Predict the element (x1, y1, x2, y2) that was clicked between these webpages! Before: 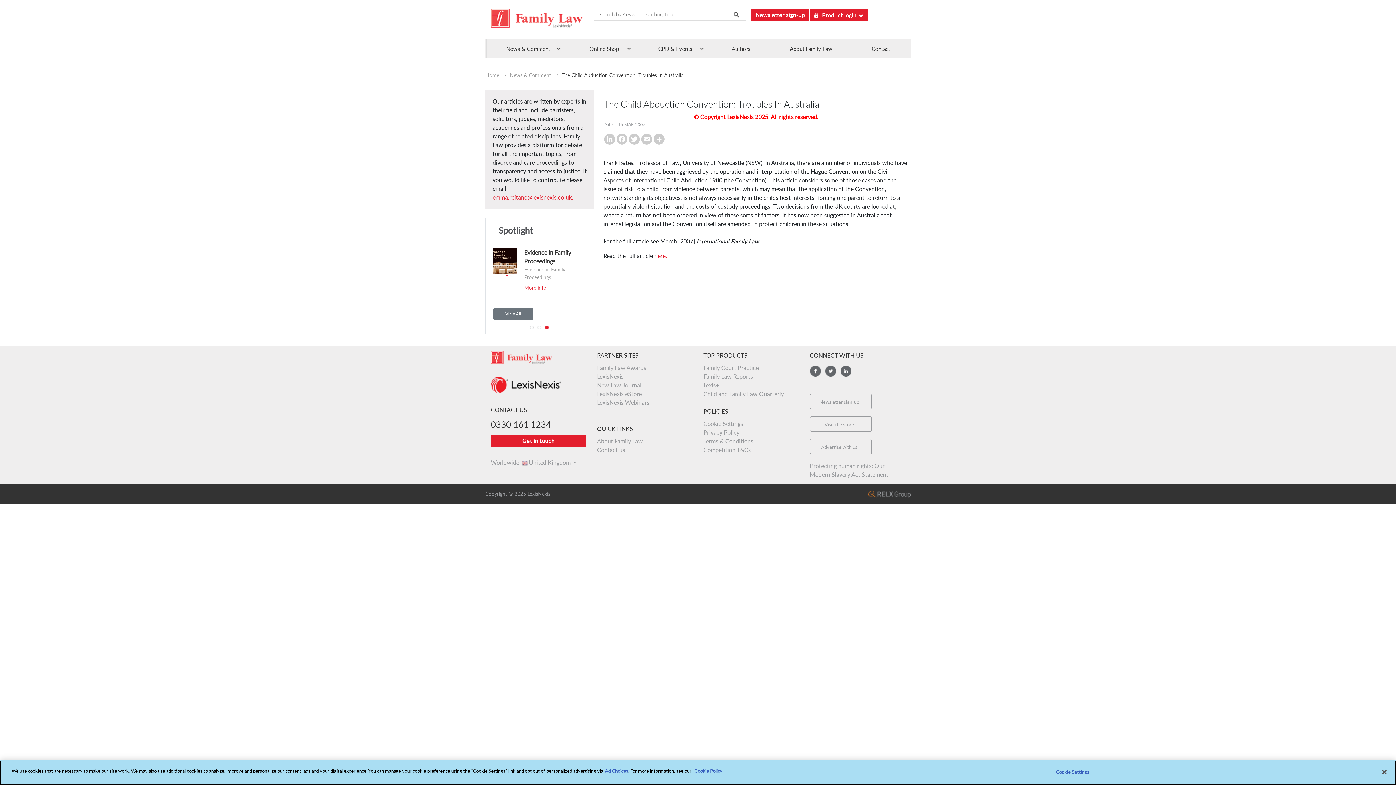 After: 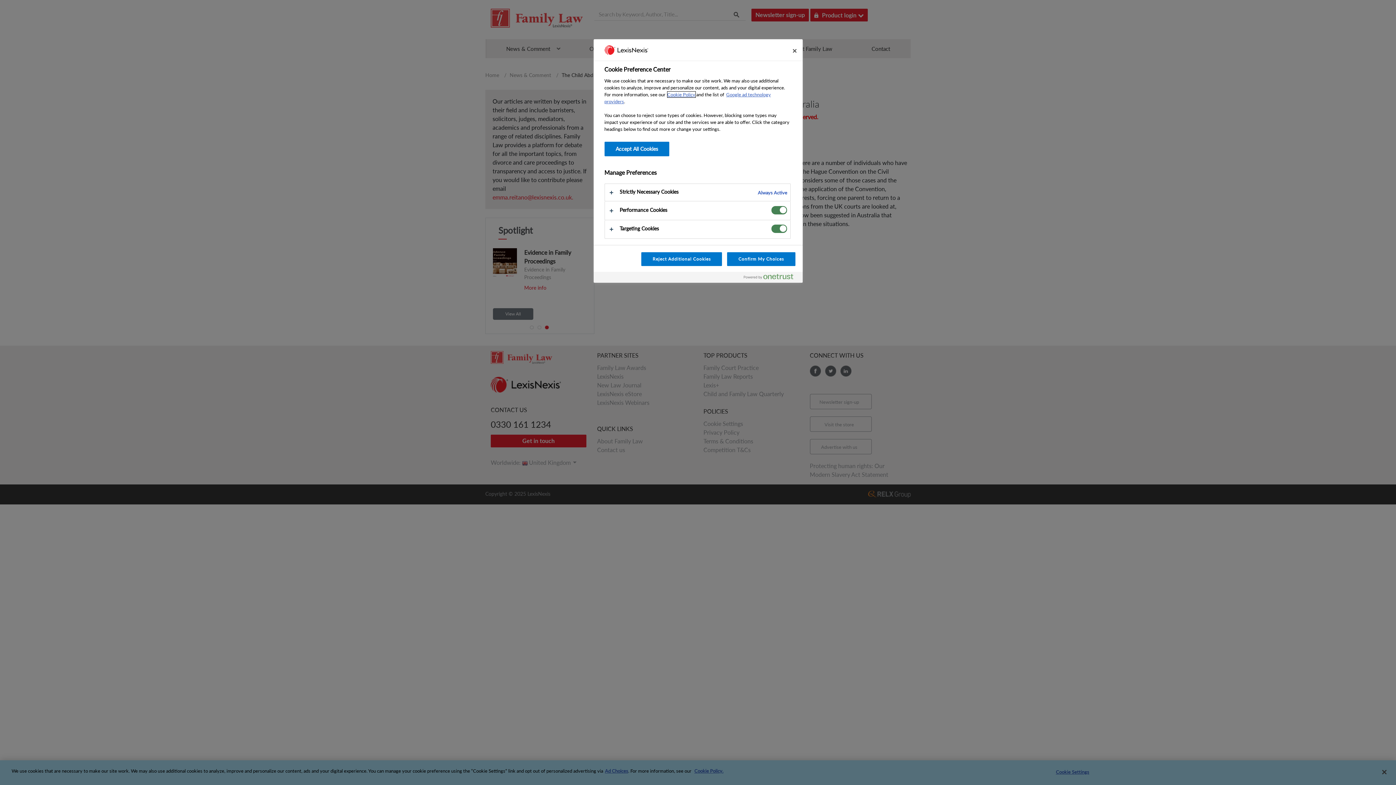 Action: label: Cookie Settings bbox: (1050, 765, 1095, 779)